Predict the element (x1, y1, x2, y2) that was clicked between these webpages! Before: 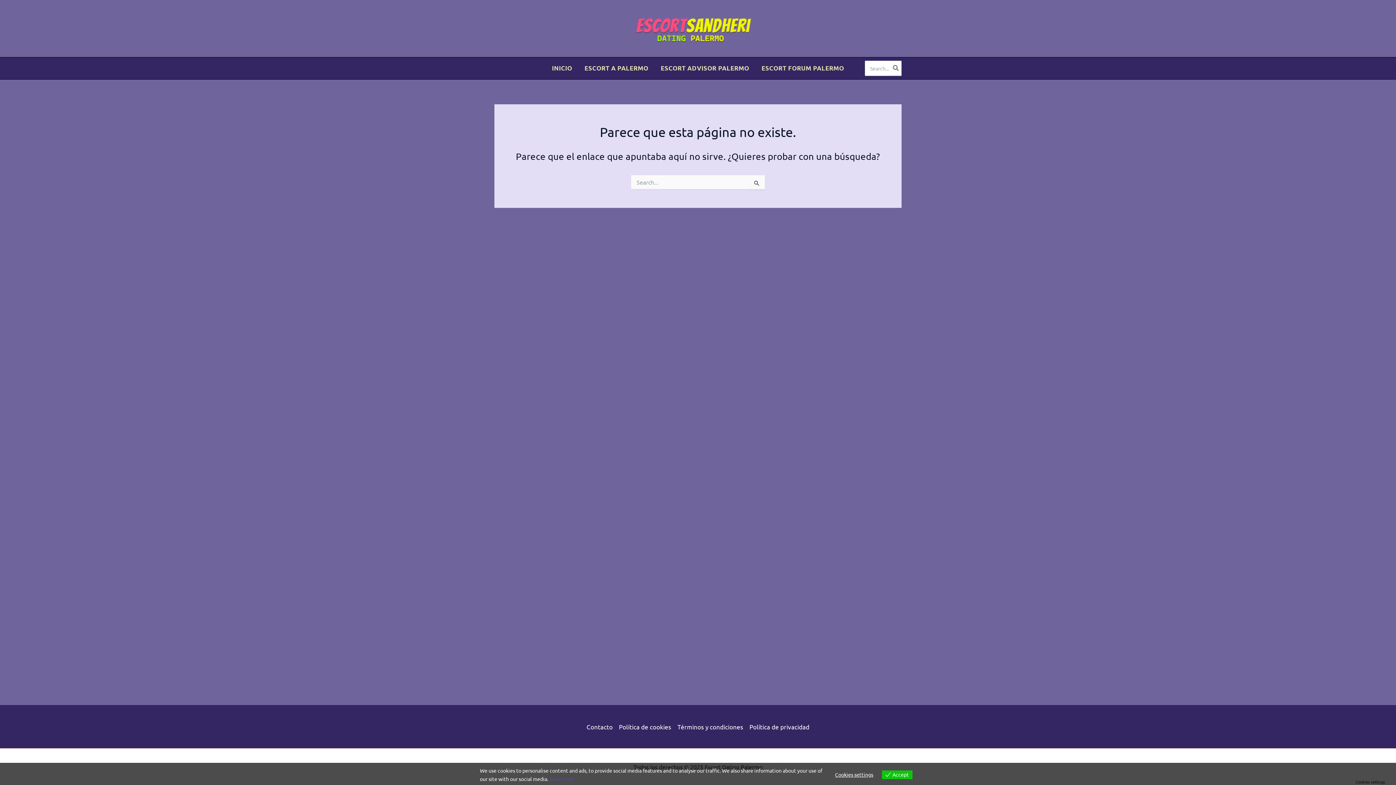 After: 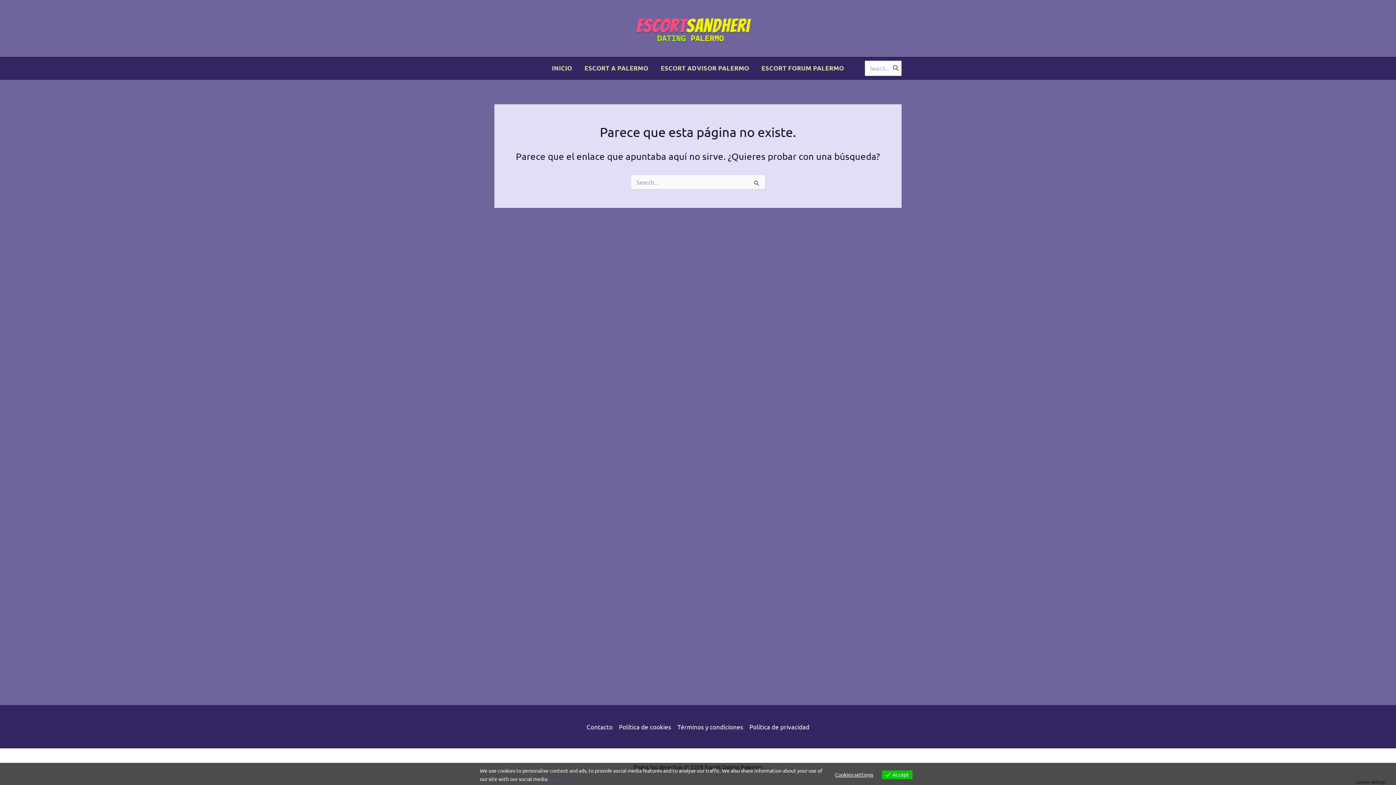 Action: label: ESCORT ADVISOR PALERMO bbox: (654, 57, 755, 79)